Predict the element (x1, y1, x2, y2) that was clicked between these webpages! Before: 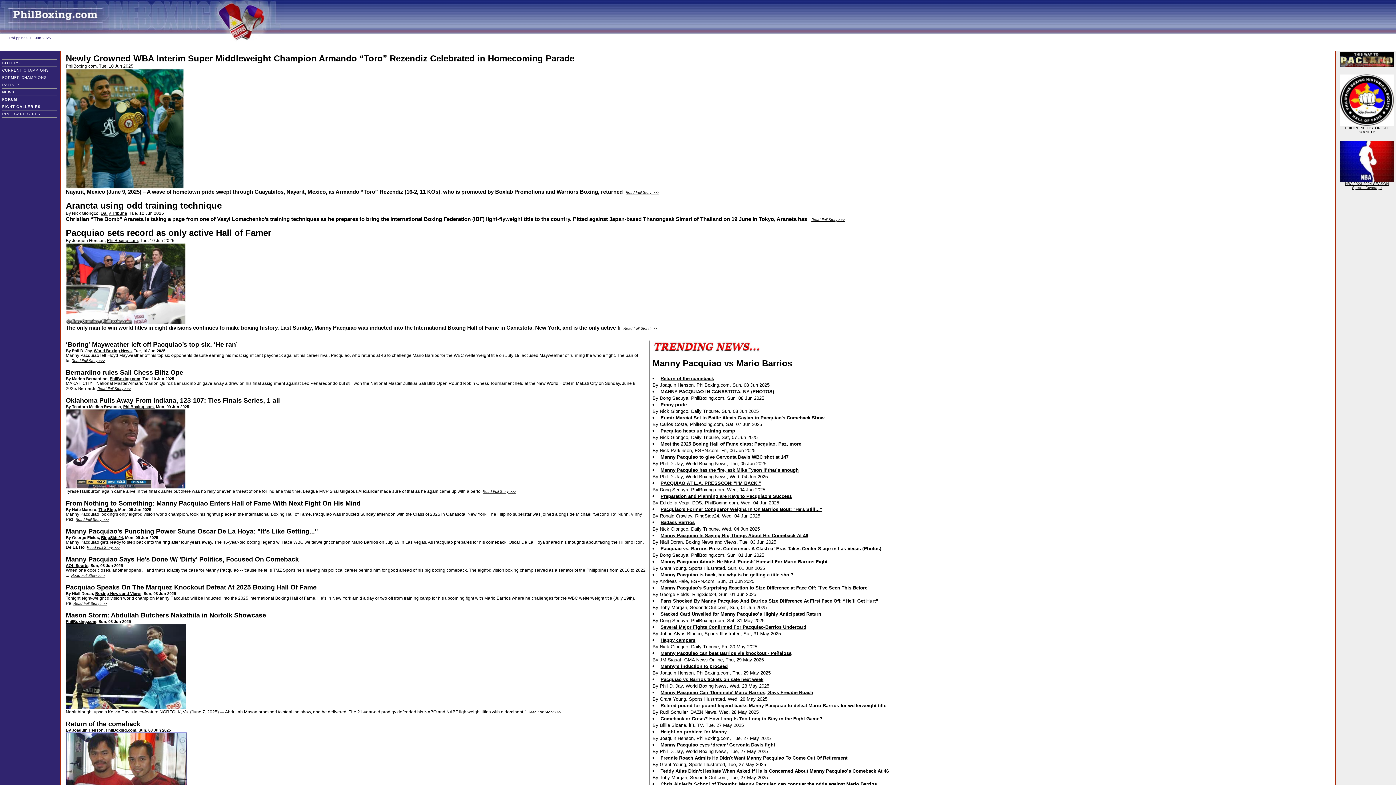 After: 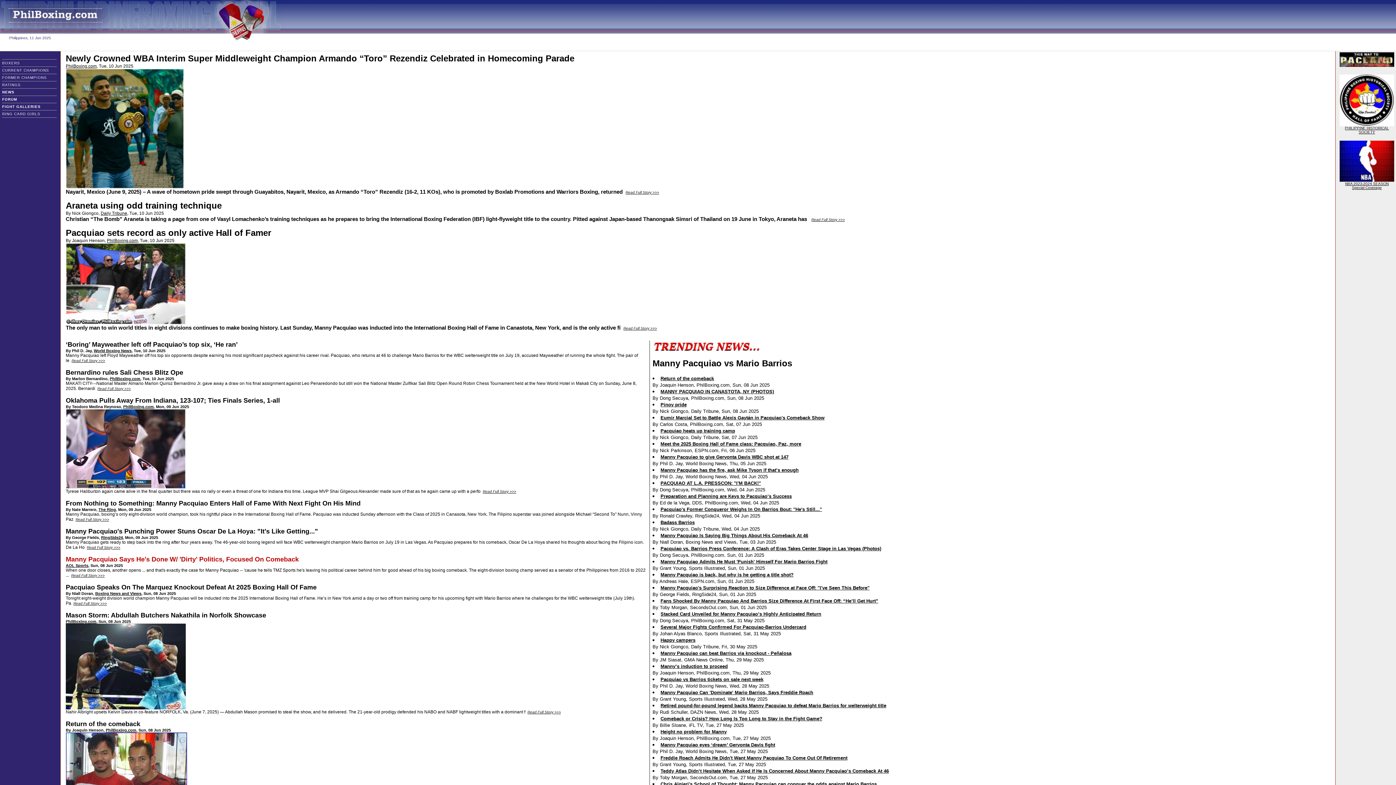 Action: label: Manny Pacquiao Says He's Done W/ 'Dirty' Politics, Focused On Comeback bbox: (65, 556, 298, 563)